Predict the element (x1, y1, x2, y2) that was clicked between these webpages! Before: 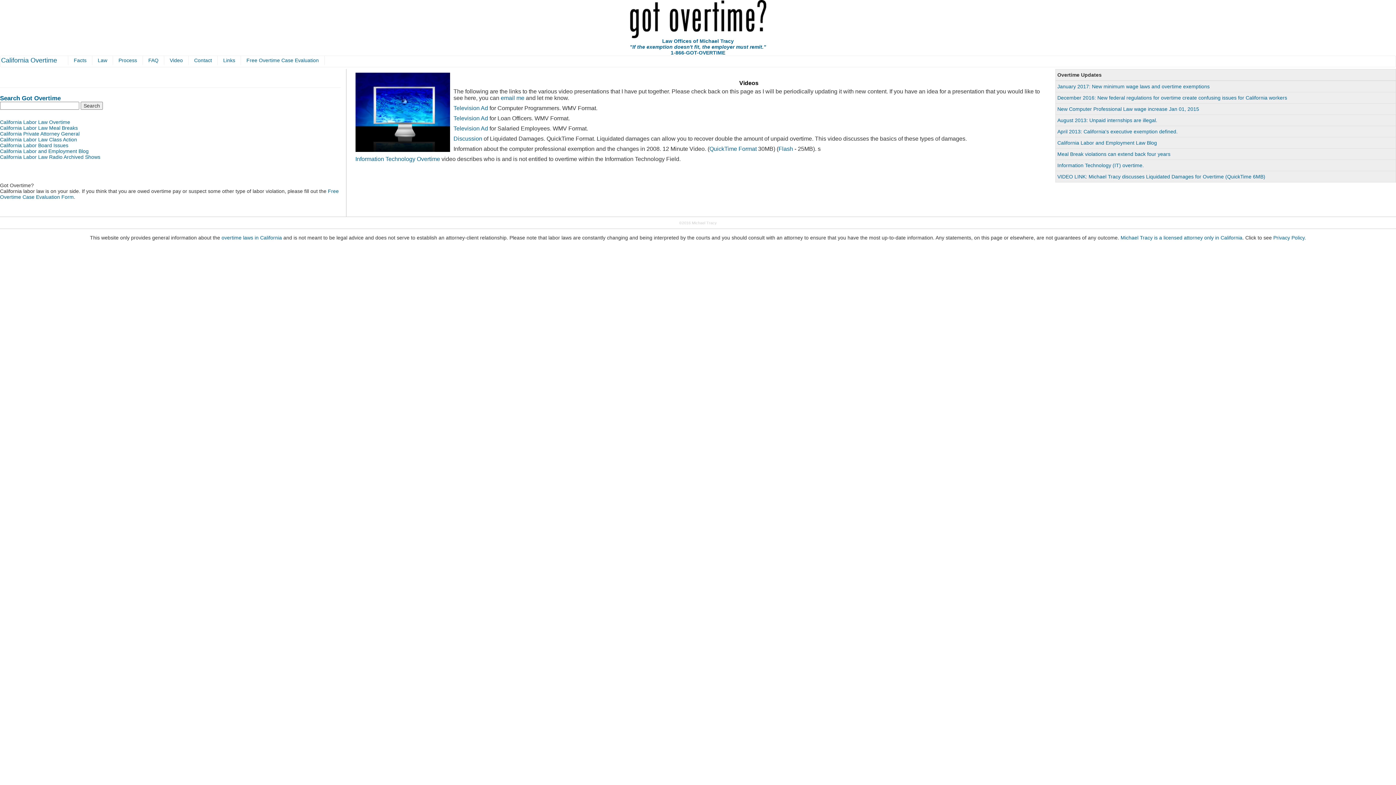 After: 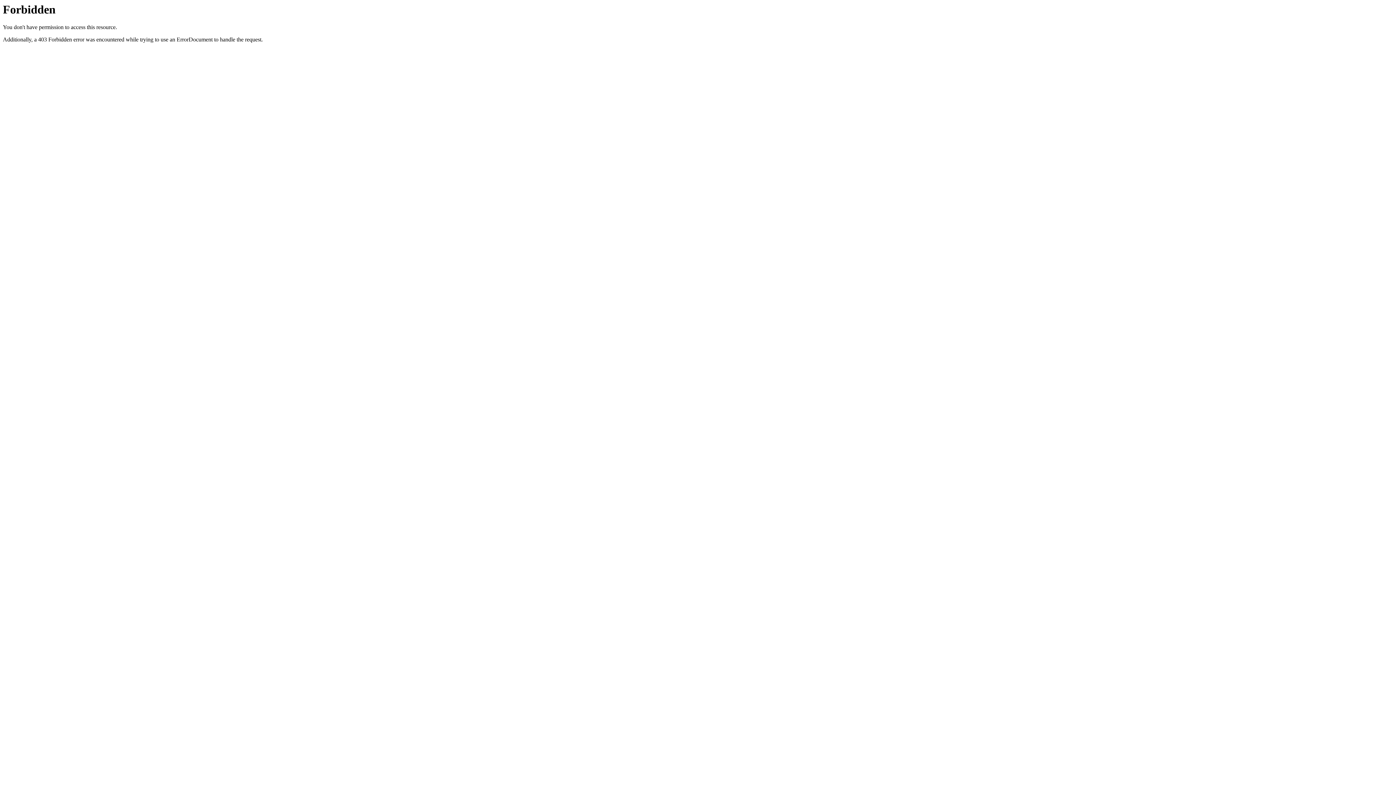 Action: bbox: (0, 130, 79, 136) label: California Private Attorney General